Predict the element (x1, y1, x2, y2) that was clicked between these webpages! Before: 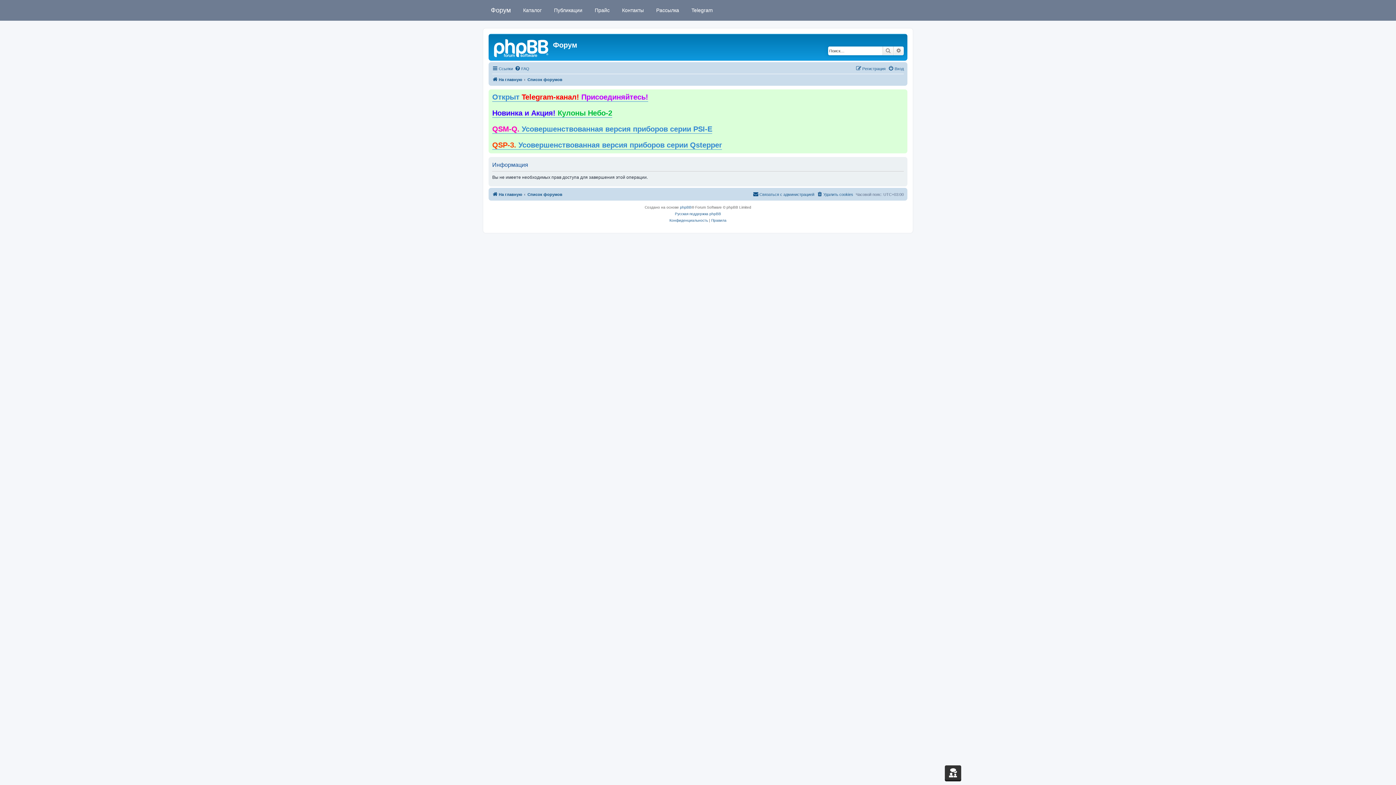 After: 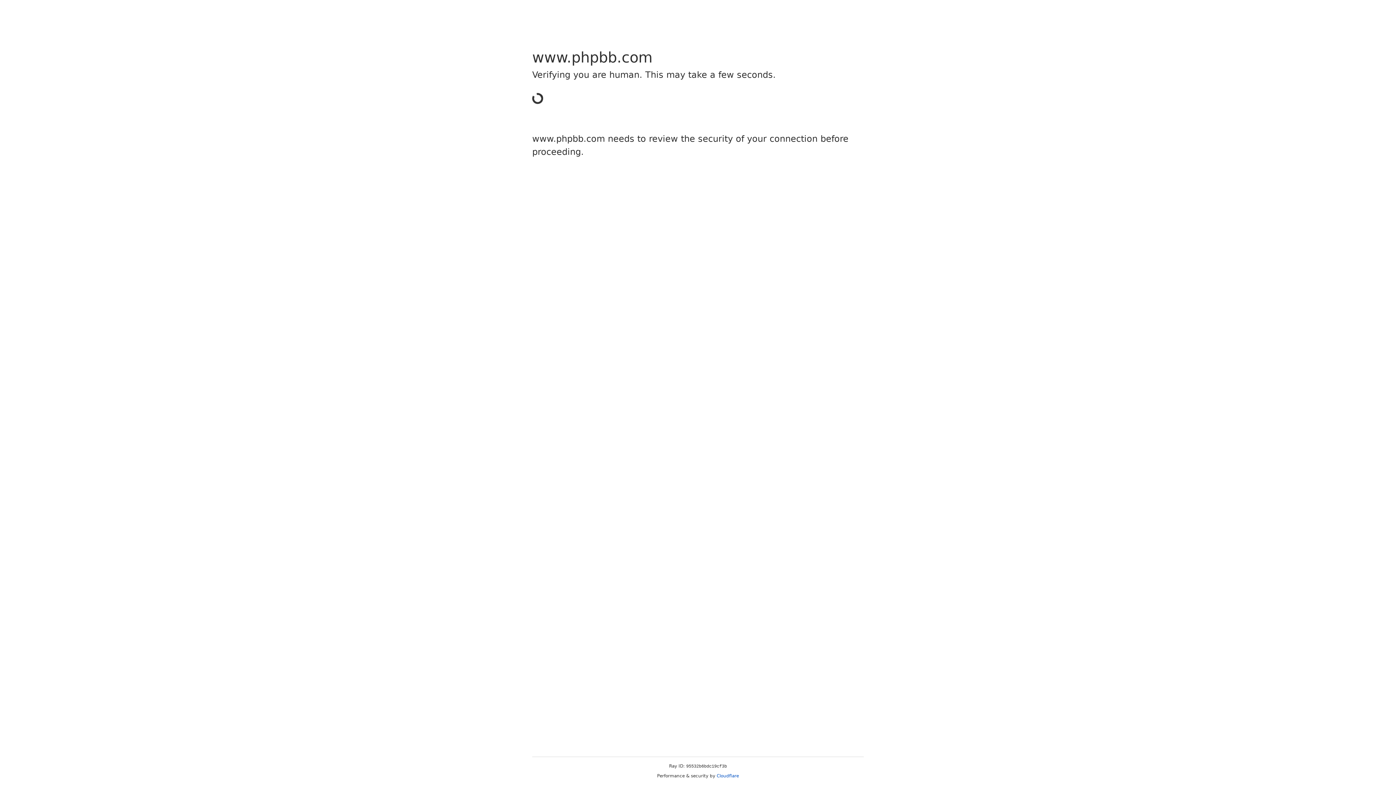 Action: bbox: (680, 204, 691, 210) label: phpBB